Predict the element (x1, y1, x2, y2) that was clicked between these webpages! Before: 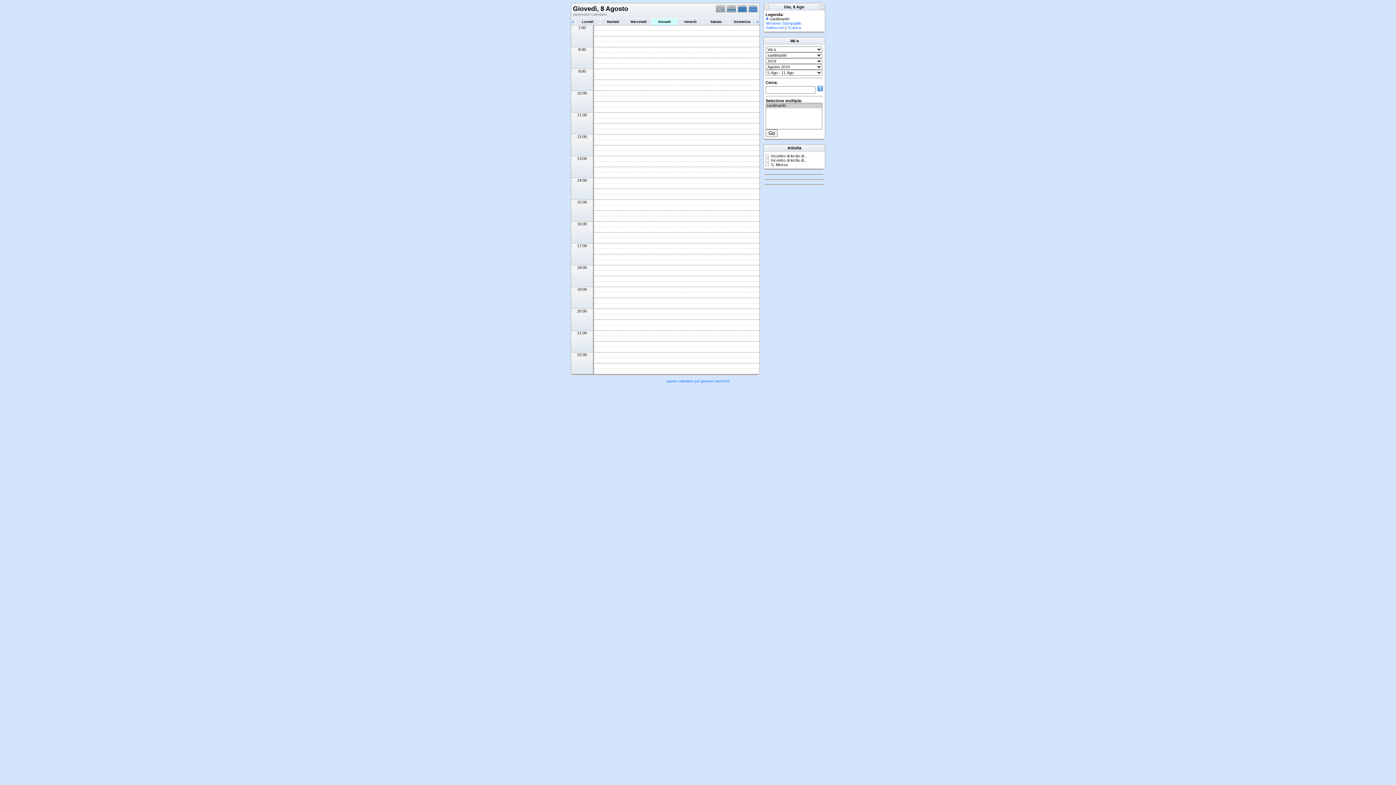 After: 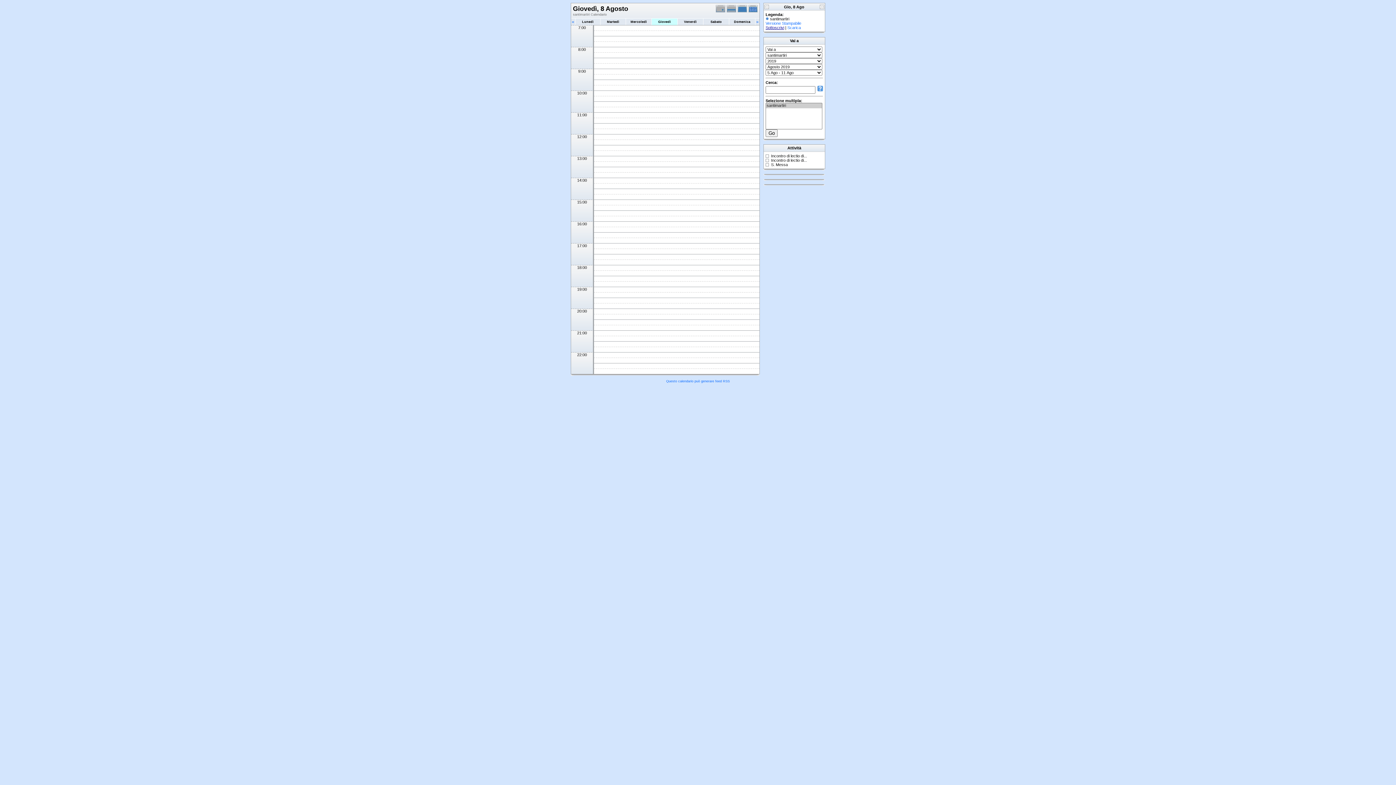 Action: bbox: (765, 25, 784, 29) label: Sottoscrivi